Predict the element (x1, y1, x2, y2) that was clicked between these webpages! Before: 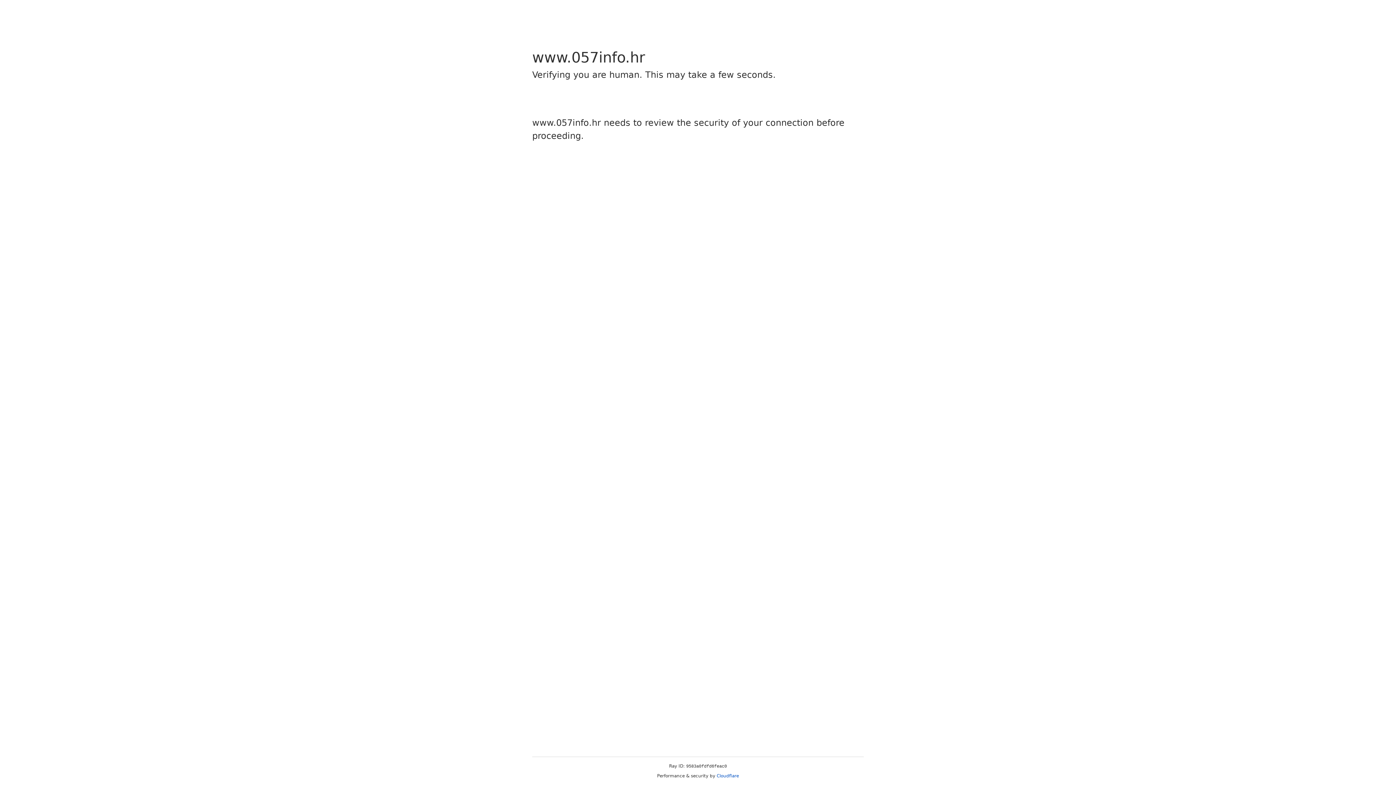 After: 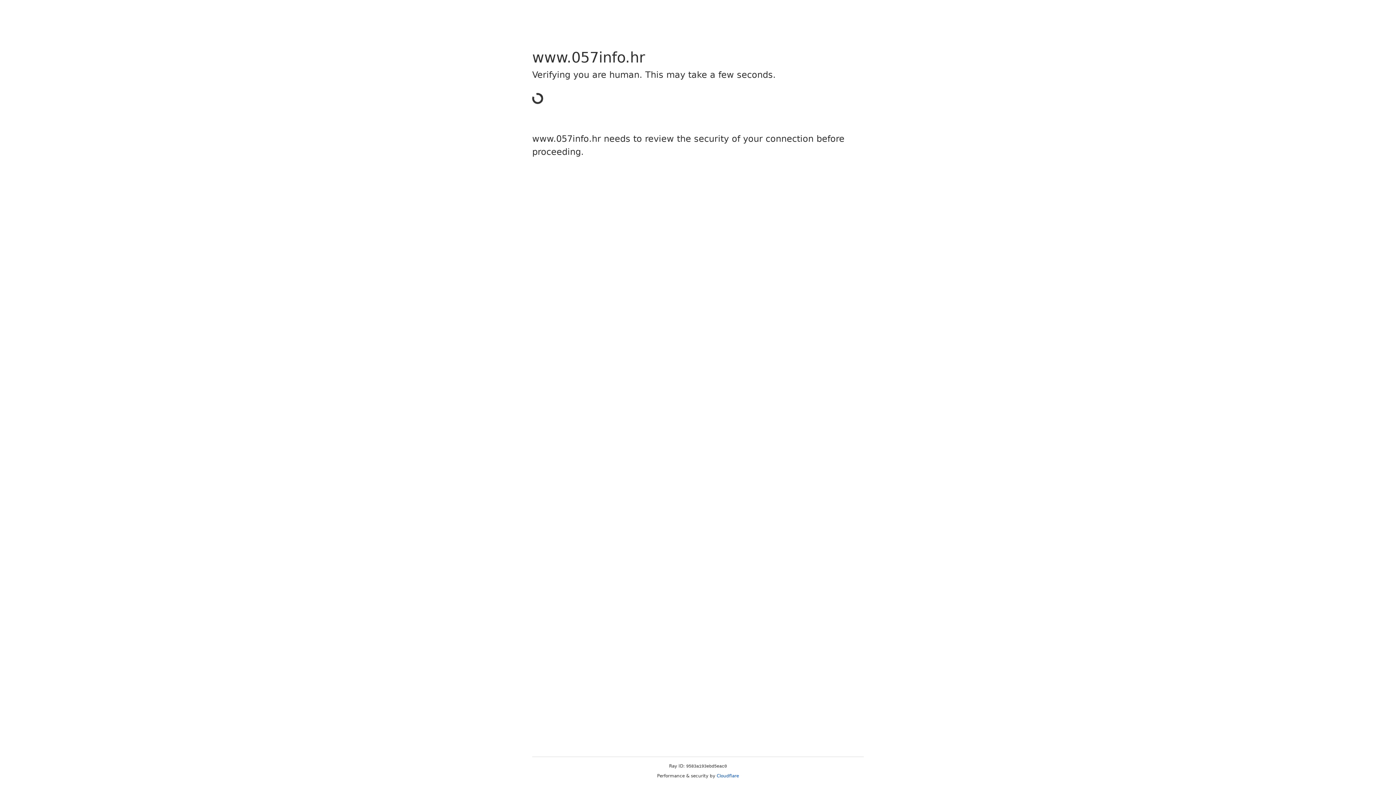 Action: label: Cloudflare bbox: (716, 773, 739, 778)